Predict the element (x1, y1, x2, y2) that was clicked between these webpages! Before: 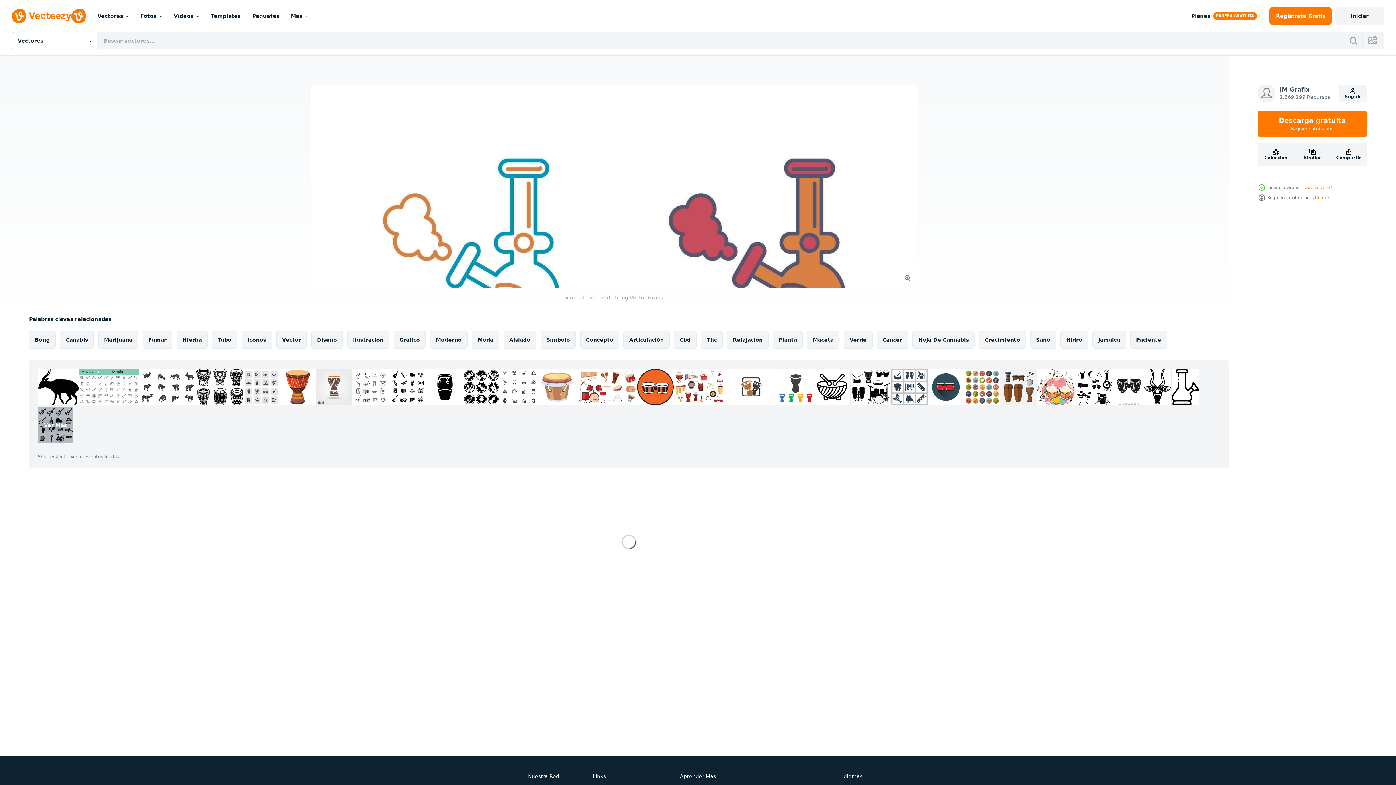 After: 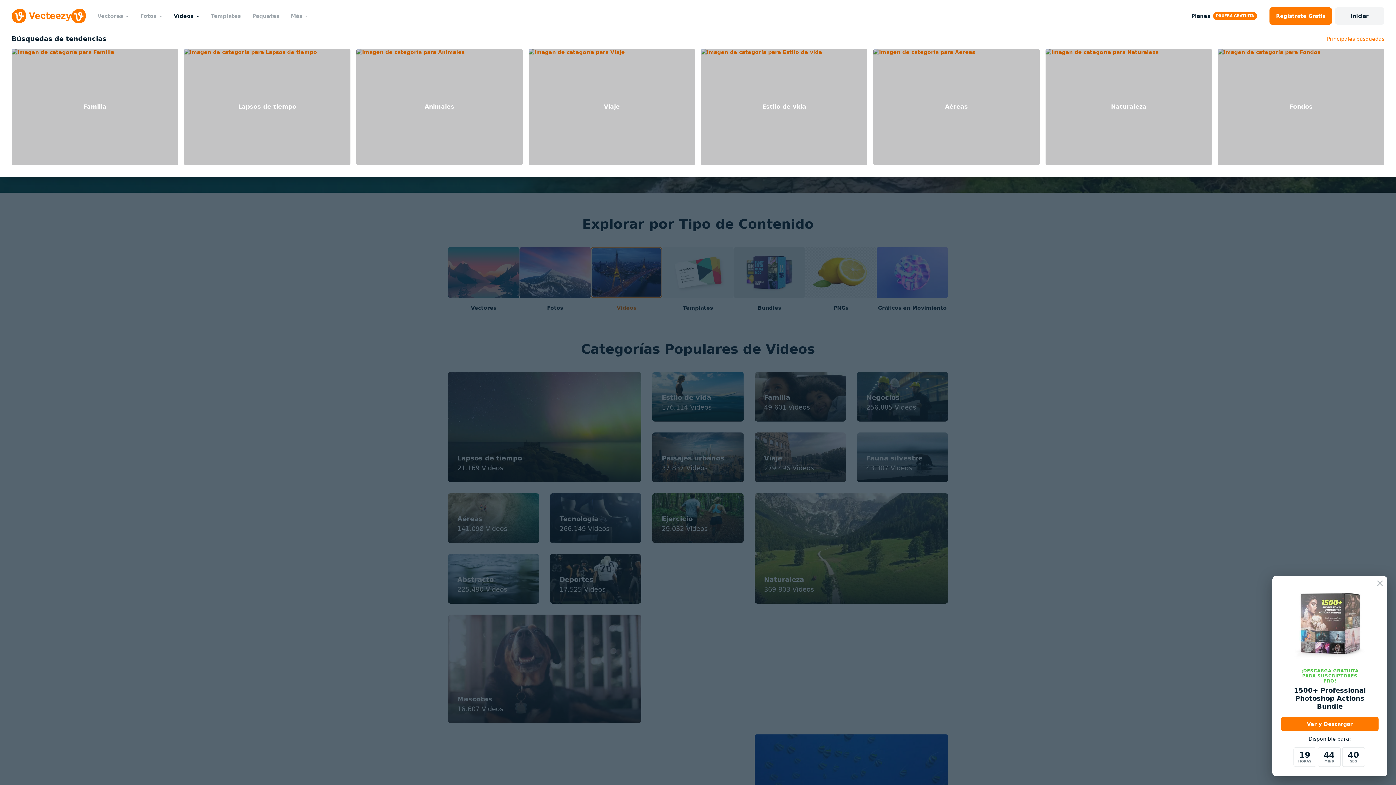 Action: bbox: (168, 0, 205, 32) label: Vídeos